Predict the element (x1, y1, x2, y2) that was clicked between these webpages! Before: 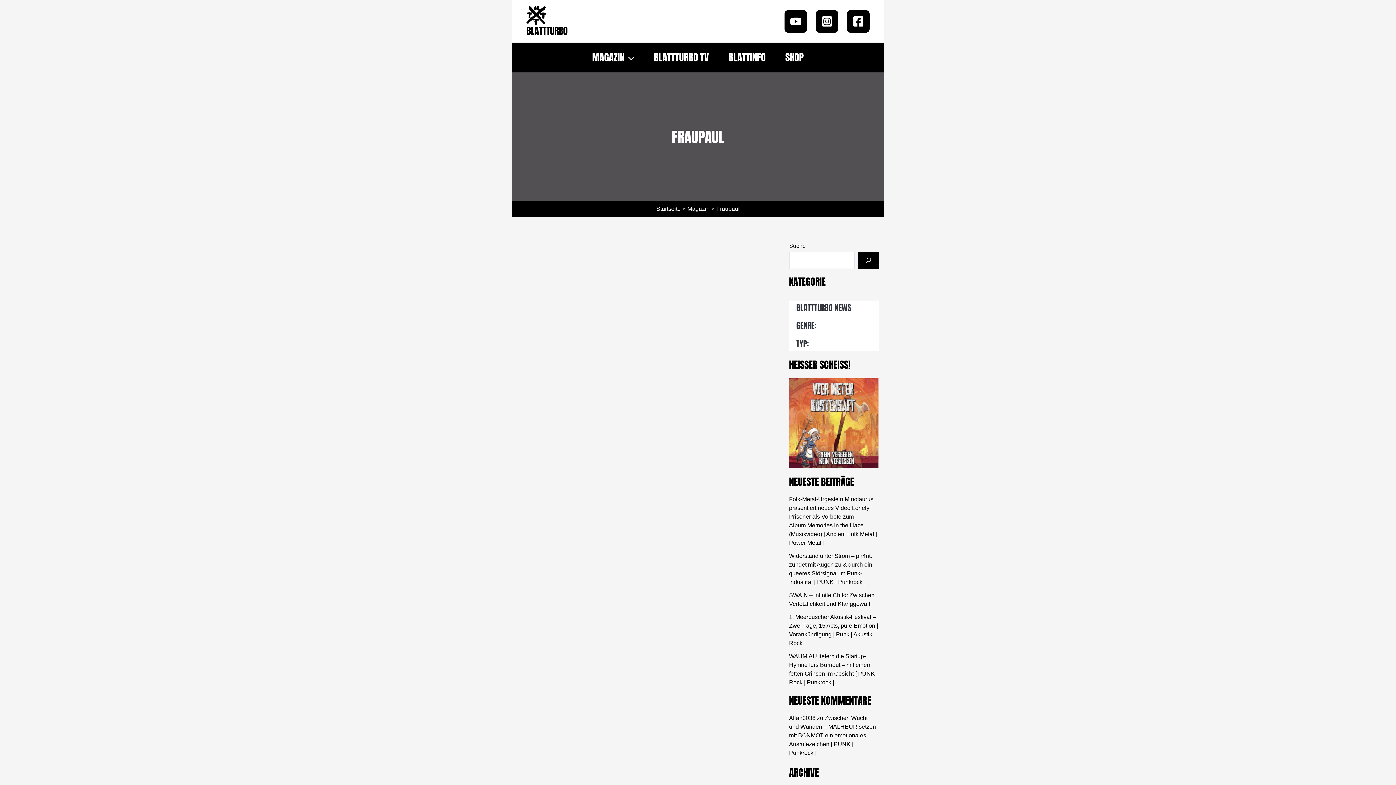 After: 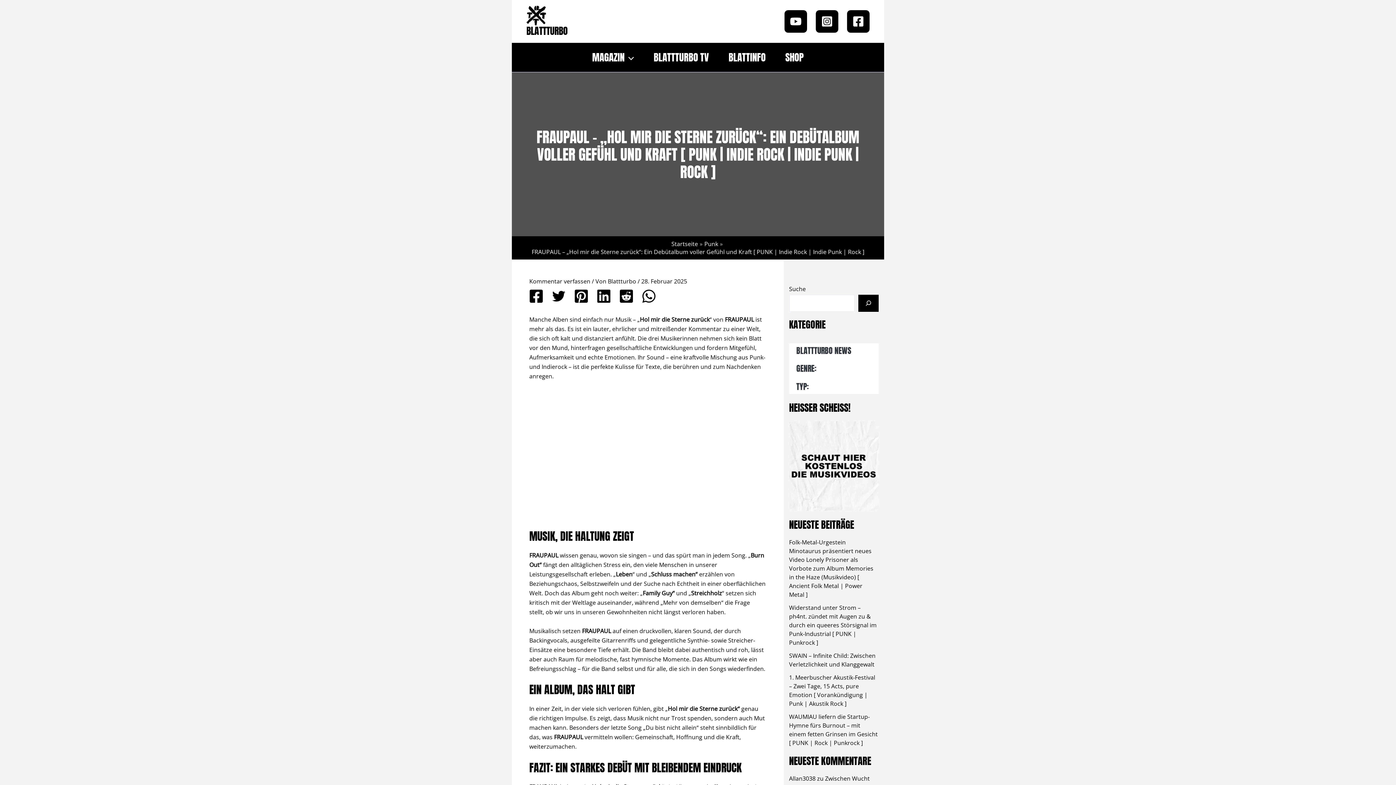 Action: label: FRAUPAUL – „Hol mir die Sterne zurück“: Ein Debütalbum voller Gefühl und Kraft [ PUNK | Indie Rock | Indie Punk | Rock ]
Zum Artikel bbox: (659, 499, 703, 512)